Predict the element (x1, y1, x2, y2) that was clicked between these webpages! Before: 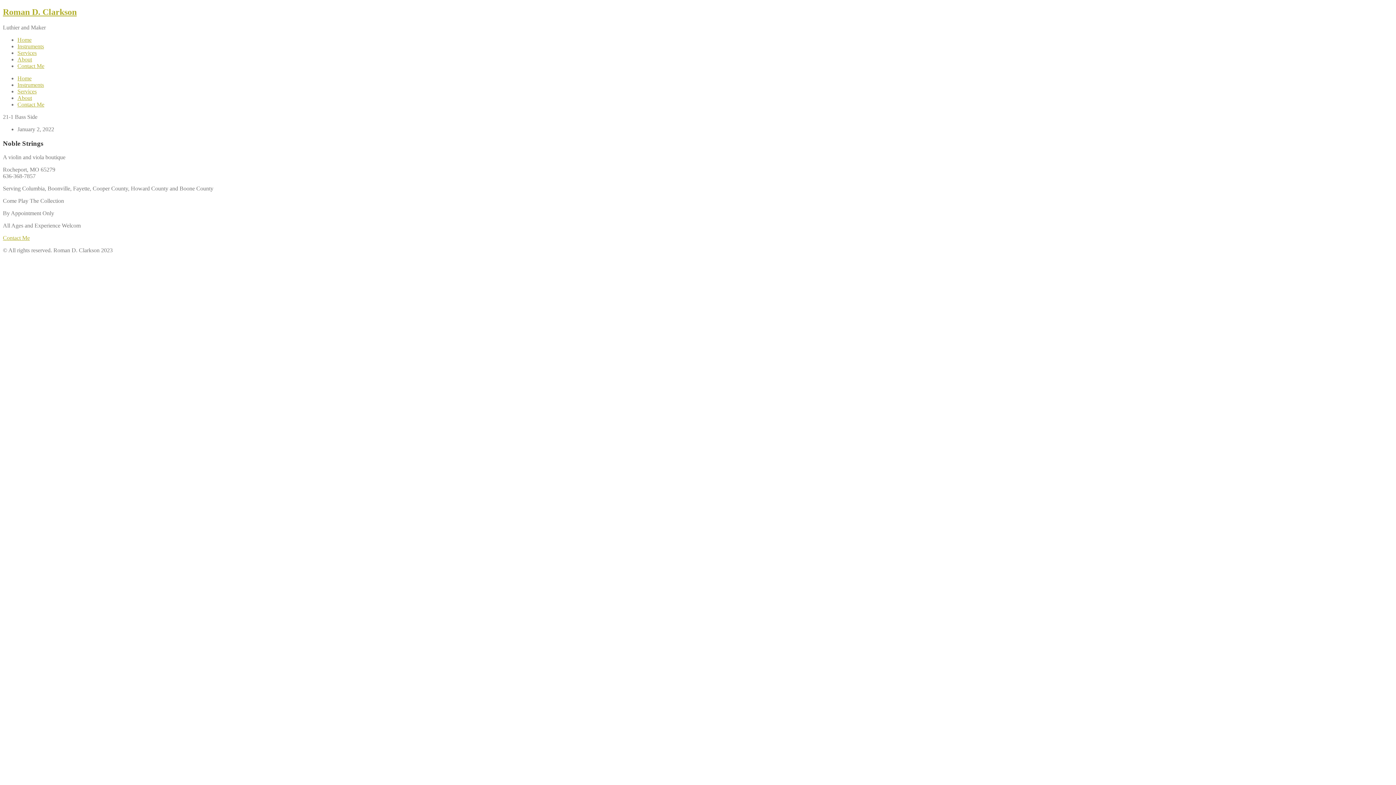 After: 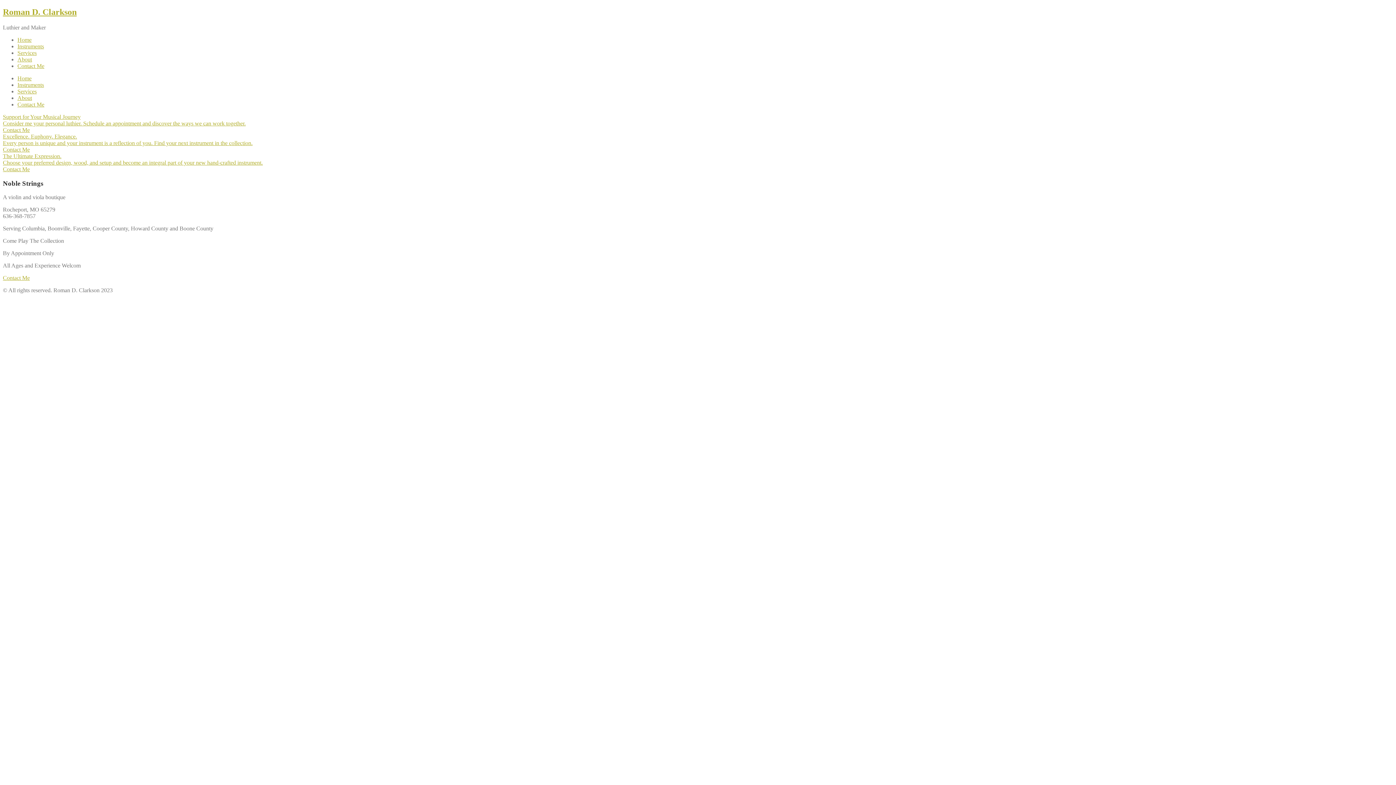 Action: bbox: (17, 75, 31, 81) label: Home